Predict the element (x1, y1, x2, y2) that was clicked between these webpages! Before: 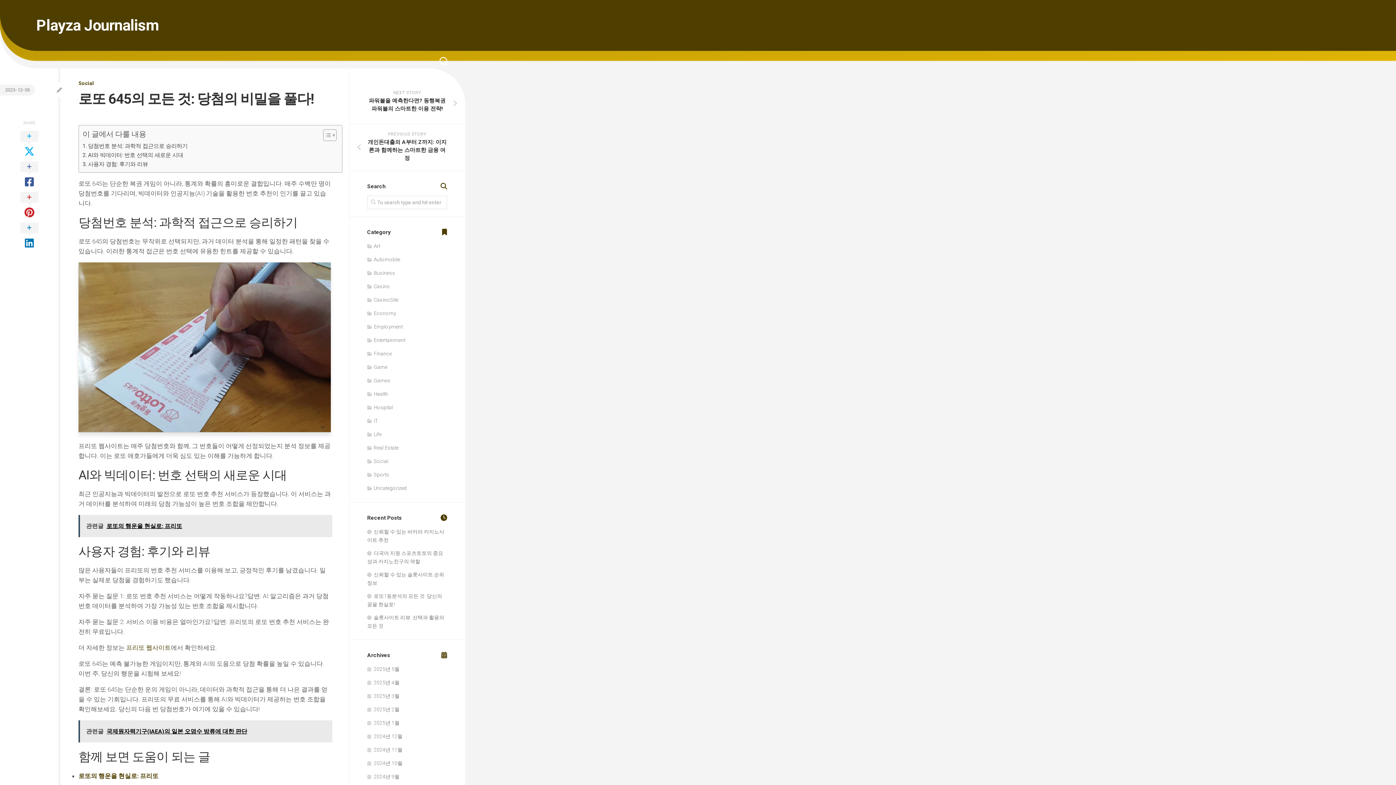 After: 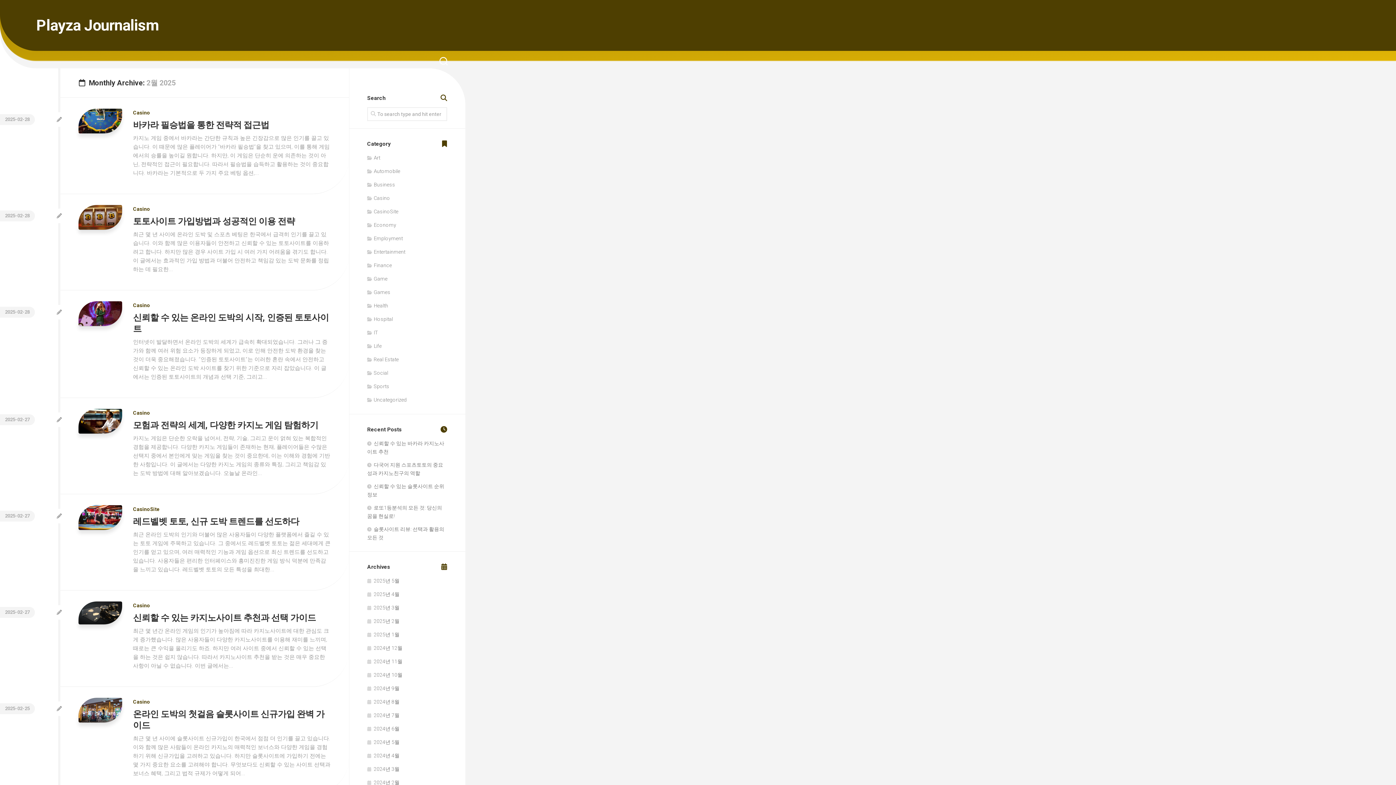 Action: label: 2025년 2월 bbox: (367, 706, 399, 712)